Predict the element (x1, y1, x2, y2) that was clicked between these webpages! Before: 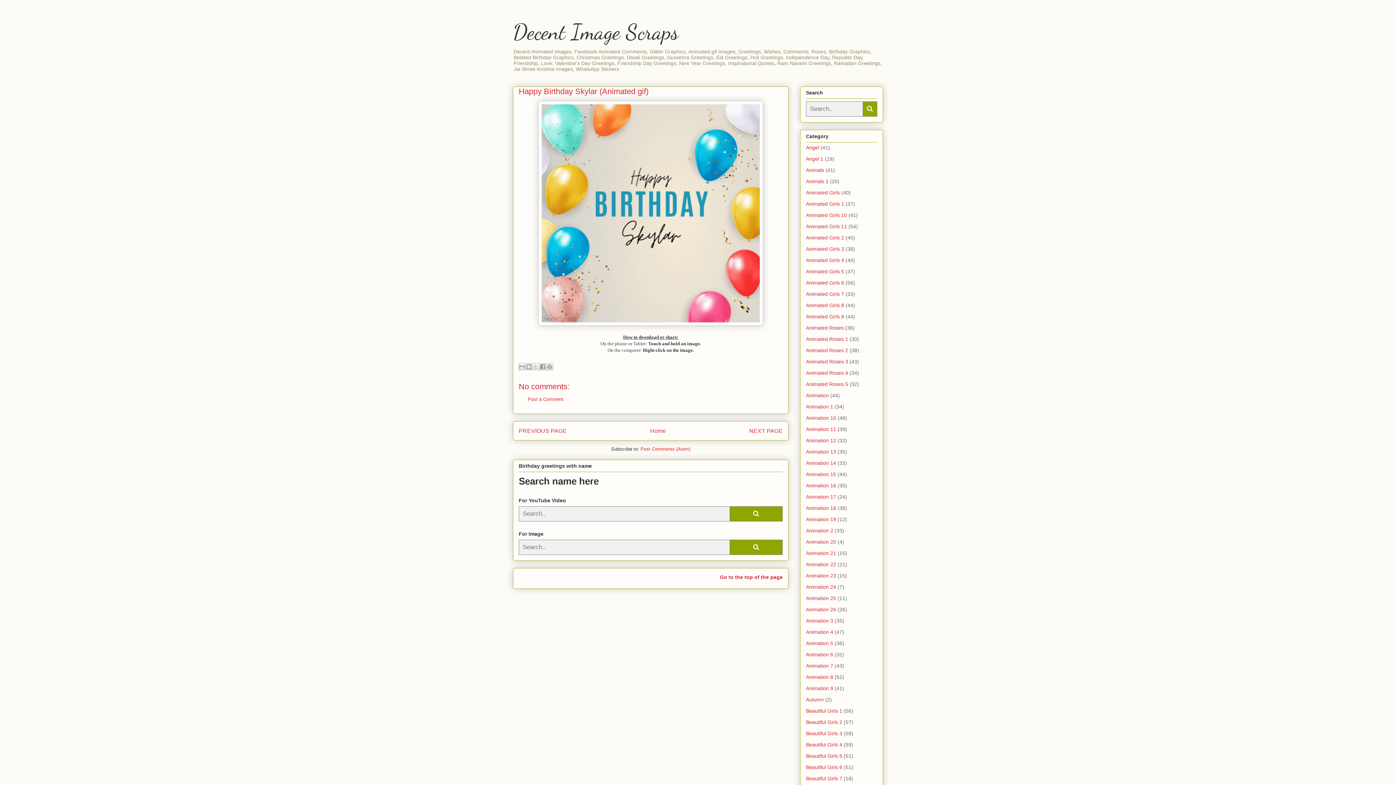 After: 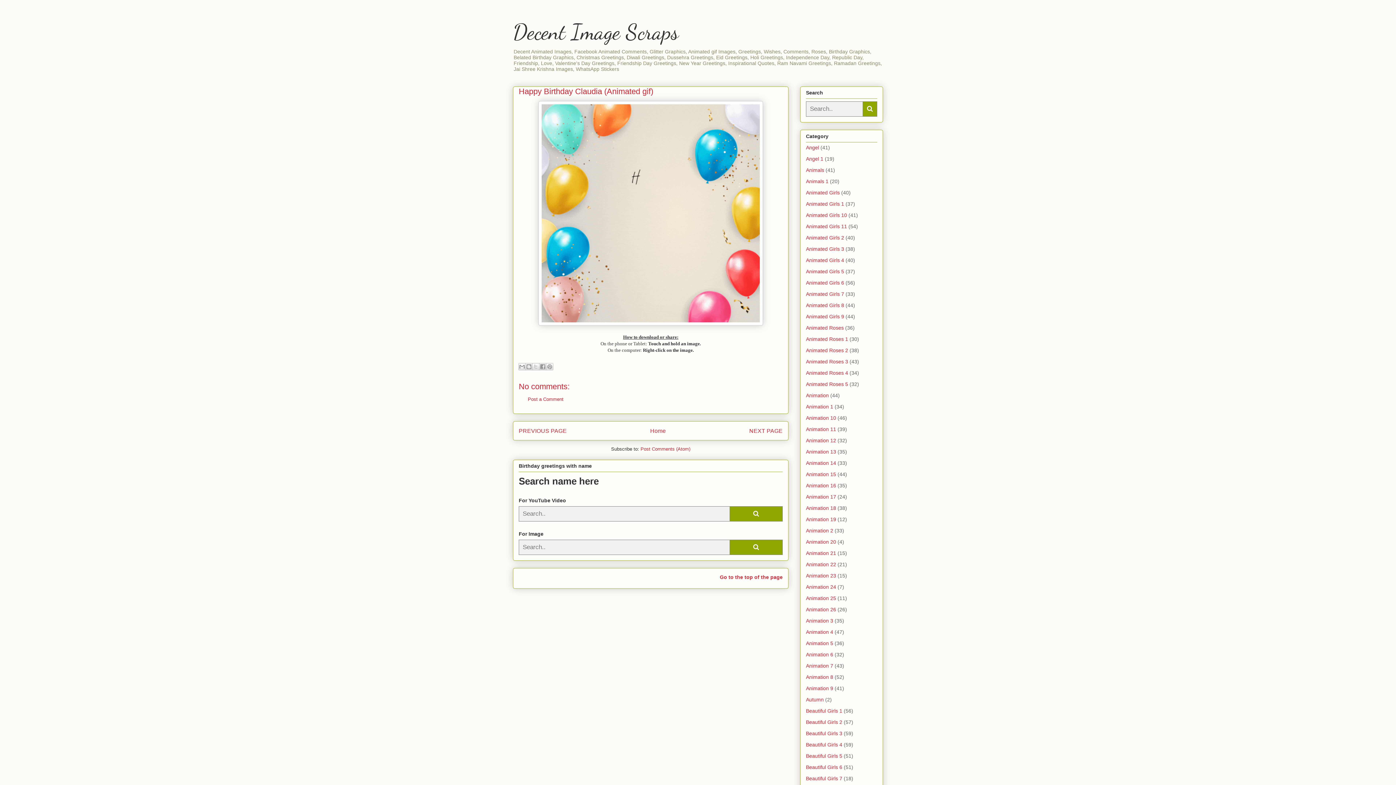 Action: bbox: (749, 427, 782, 434) label: NEXT PAGE